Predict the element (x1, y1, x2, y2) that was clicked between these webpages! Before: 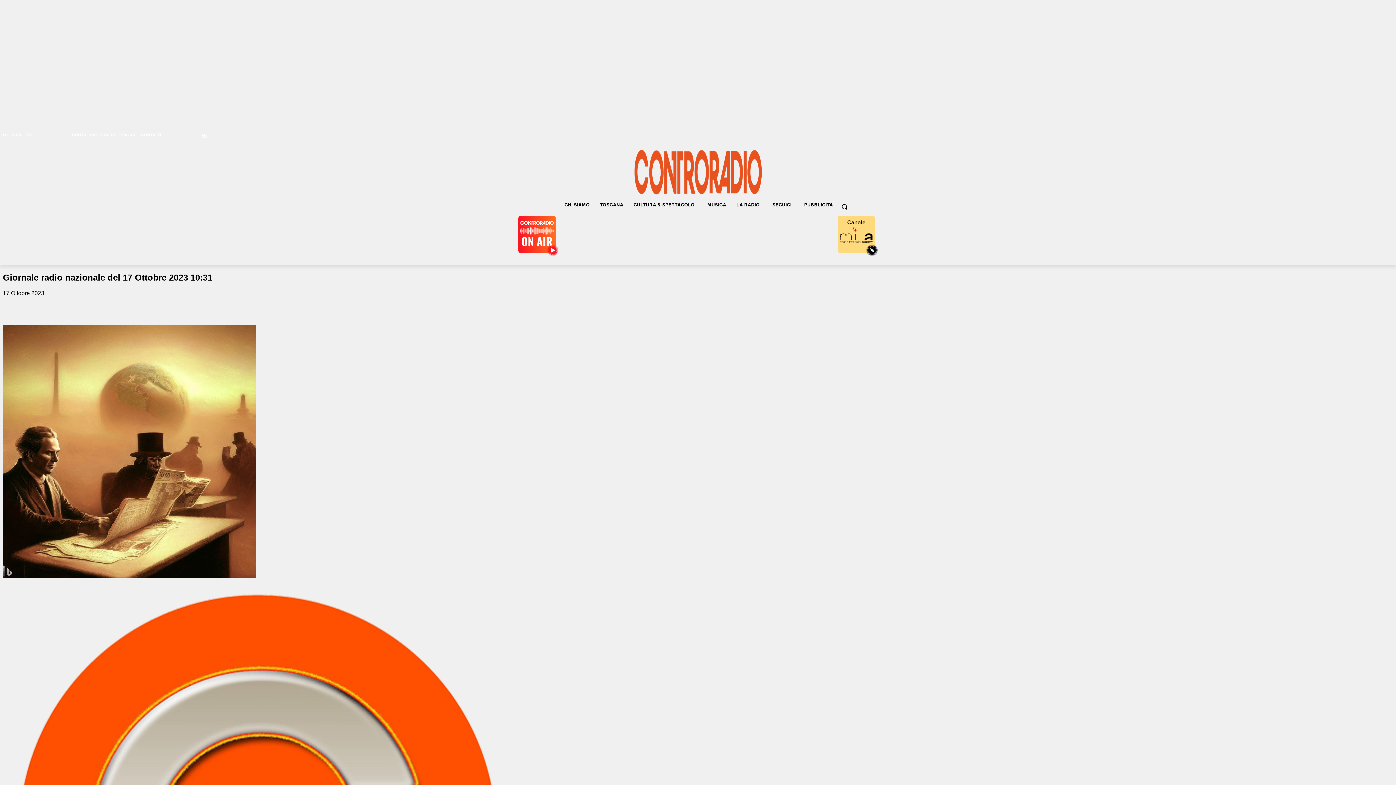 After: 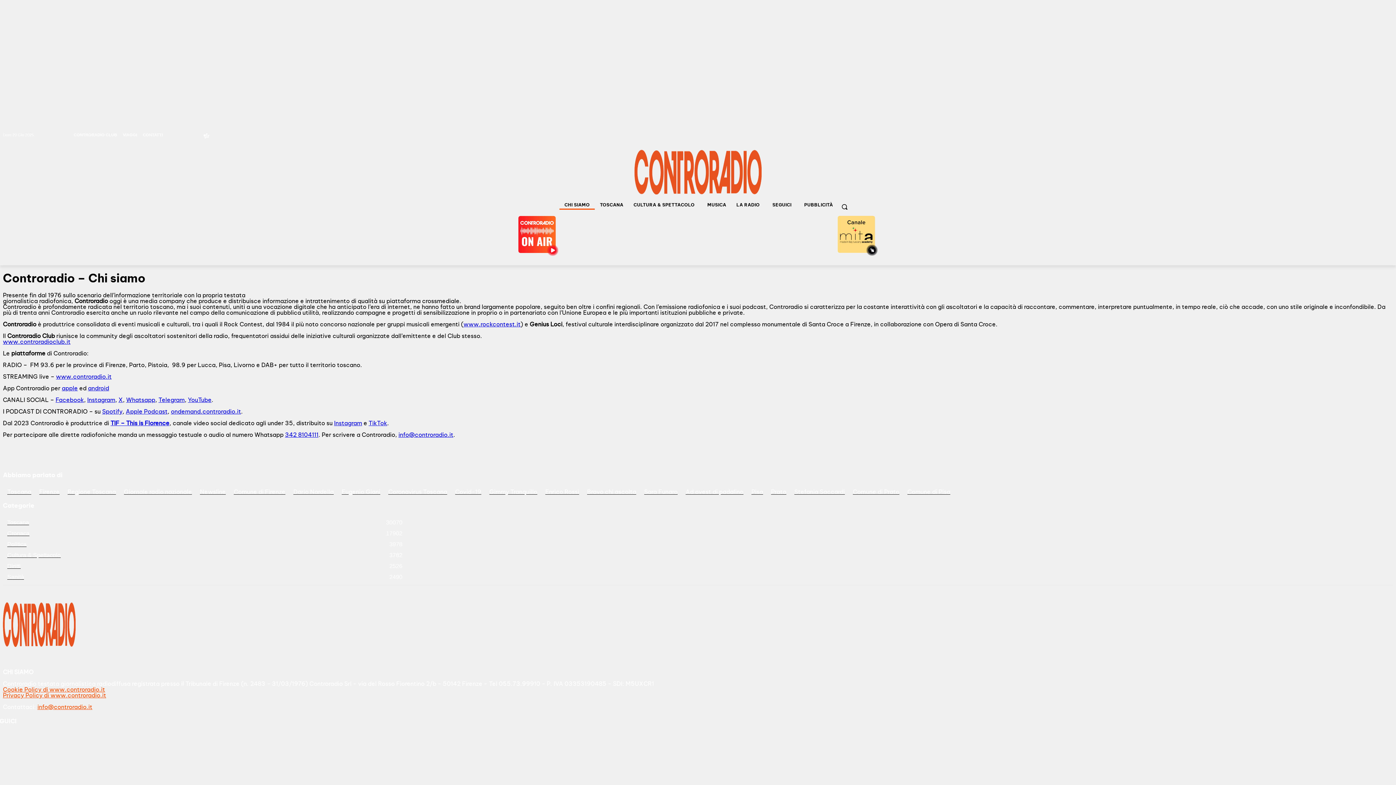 Action: bbox: (559, 200, 595, 209) label: CHI SIAMO